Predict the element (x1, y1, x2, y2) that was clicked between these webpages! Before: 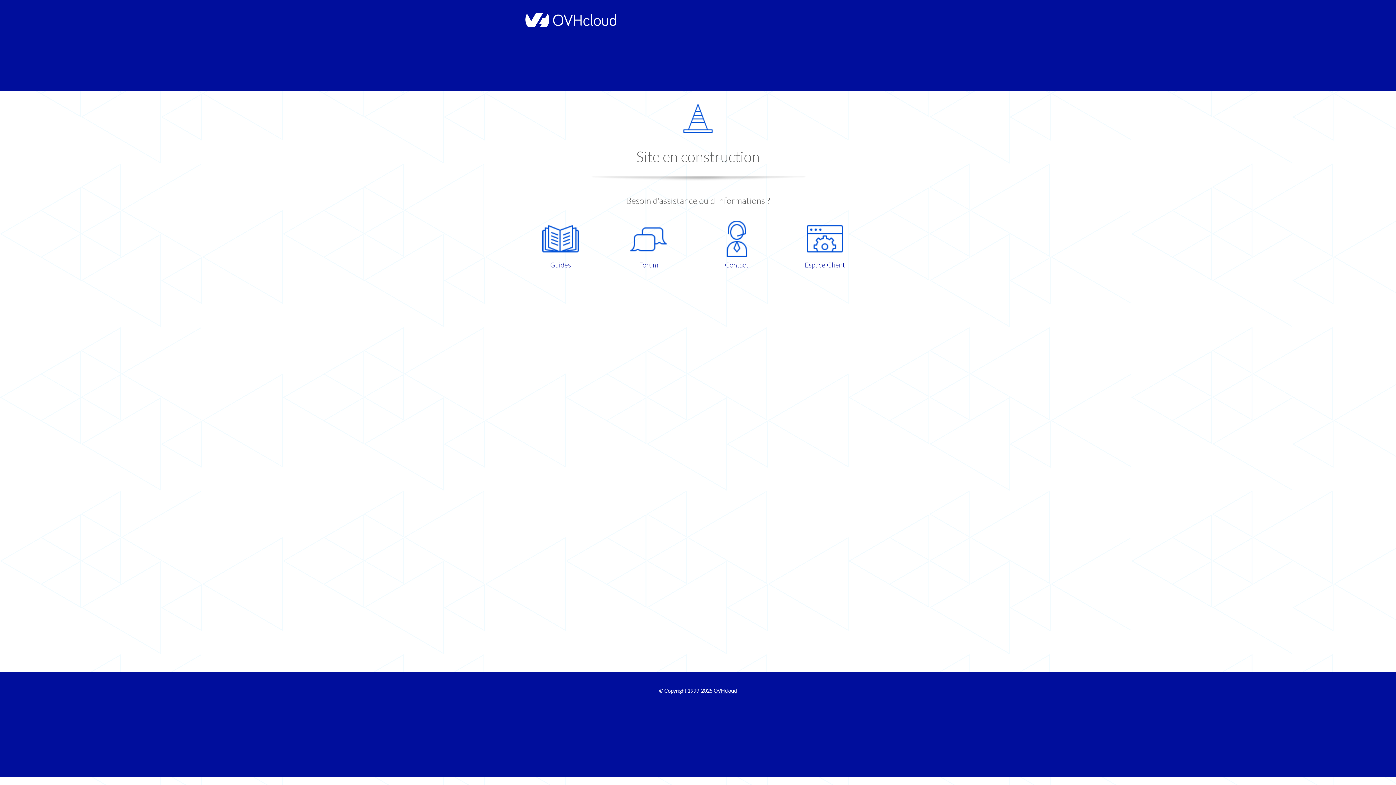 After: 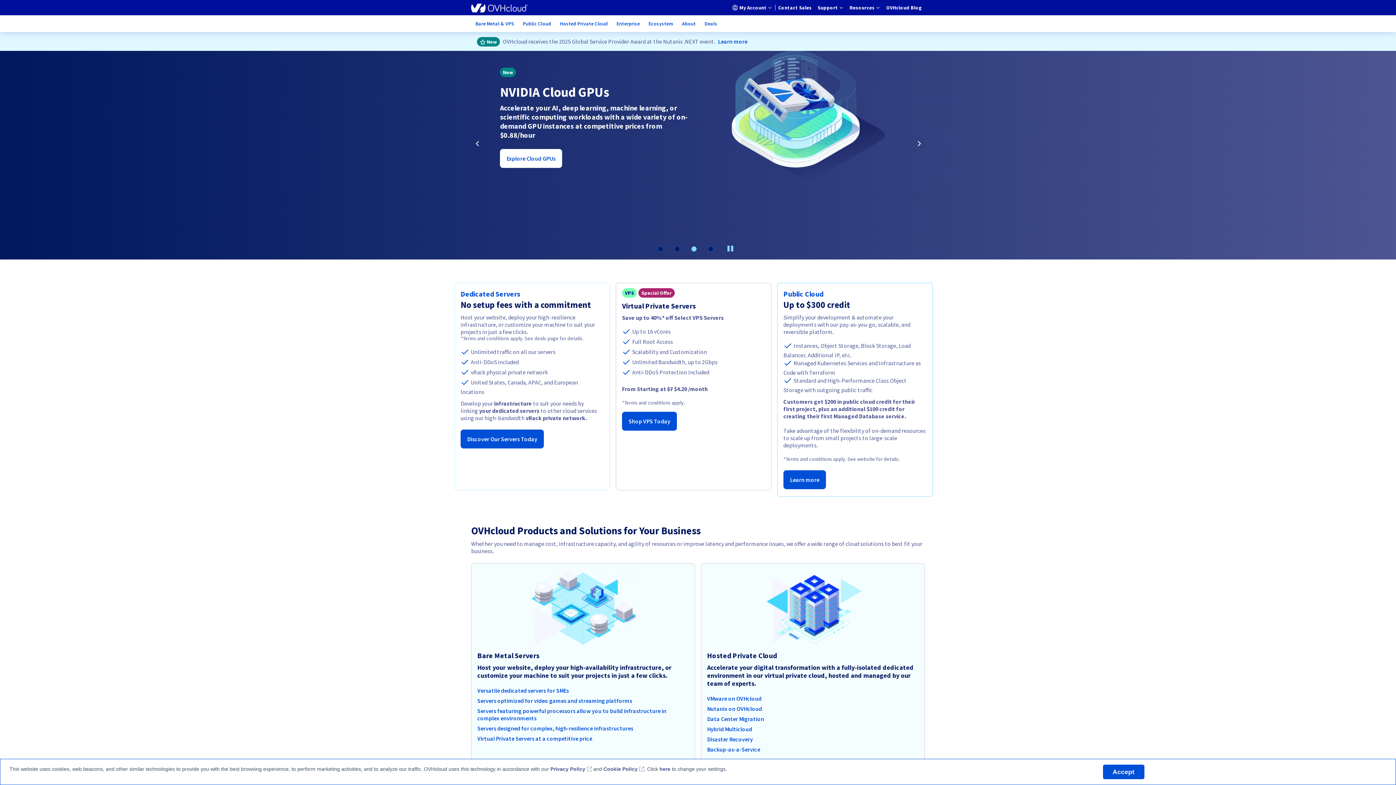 Action: bbox: (521, 22, 616, 28)